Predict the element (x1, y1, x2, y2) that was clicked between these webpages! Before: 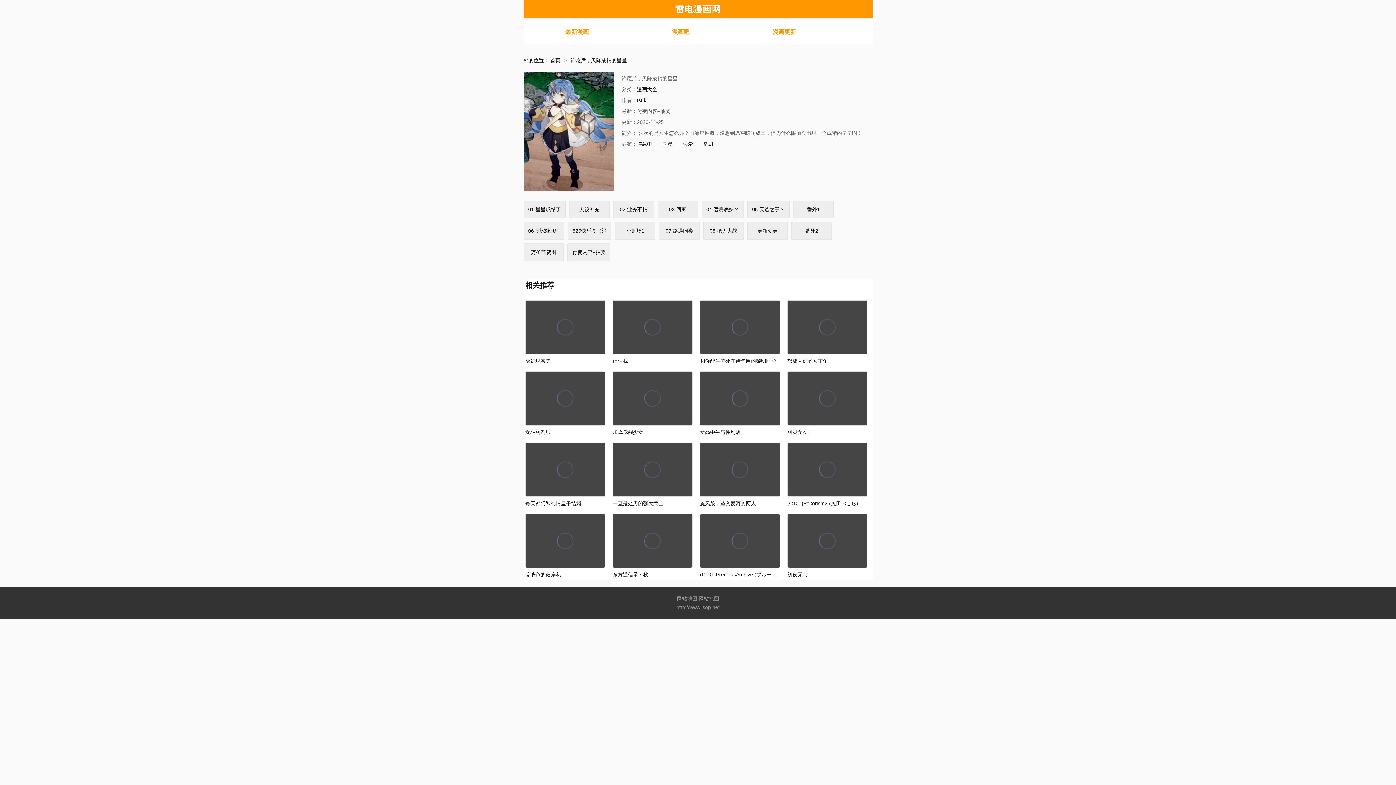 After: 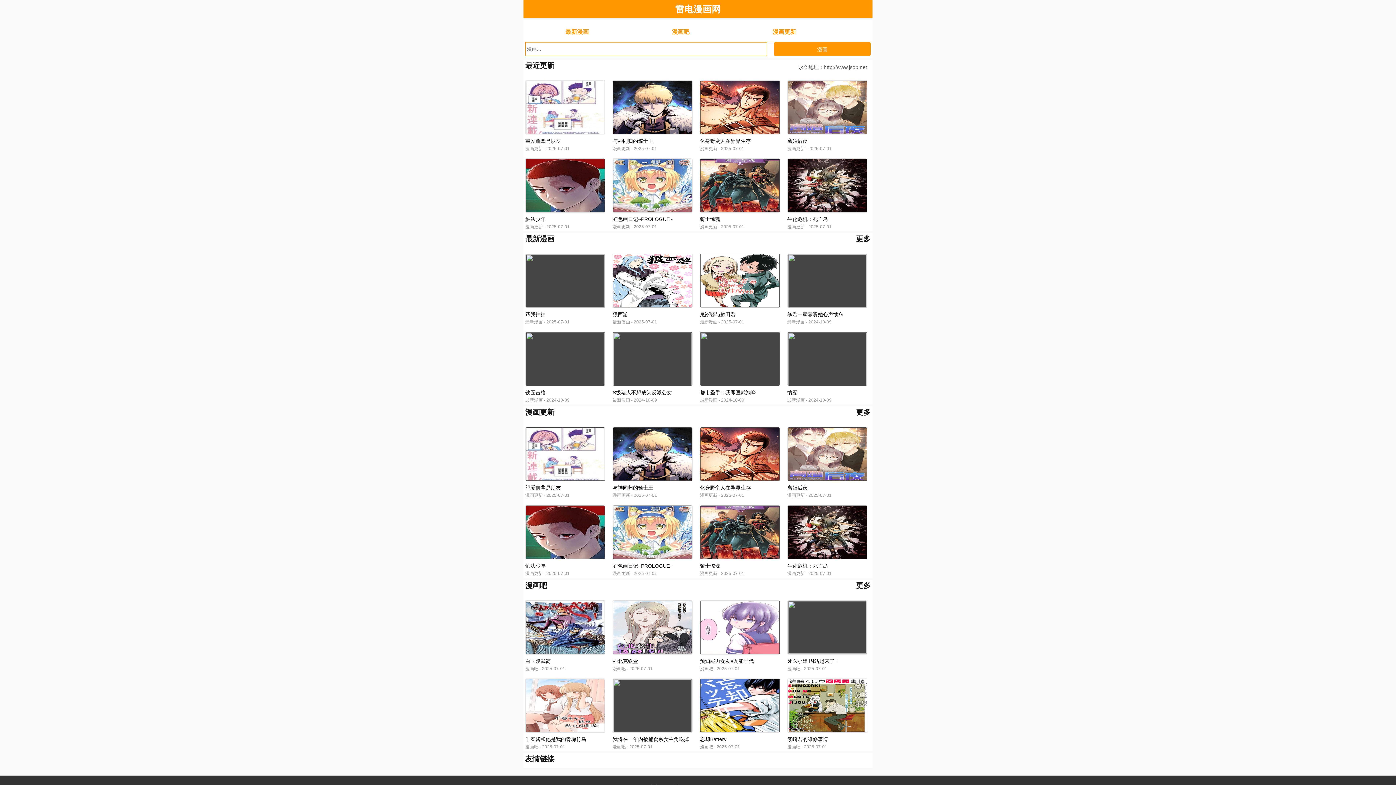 Action: label: 雷电漫画网 bbox: (675, 7, 720, 13)